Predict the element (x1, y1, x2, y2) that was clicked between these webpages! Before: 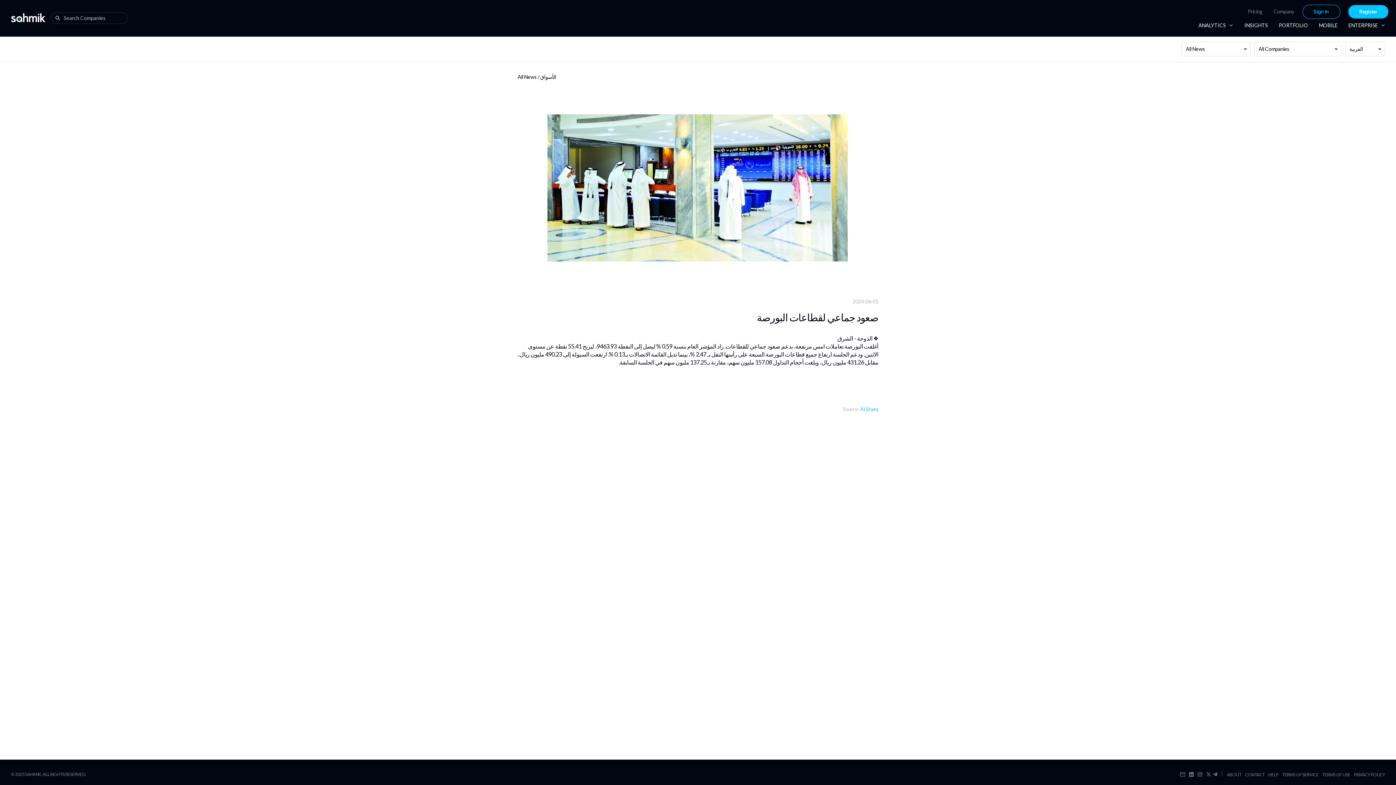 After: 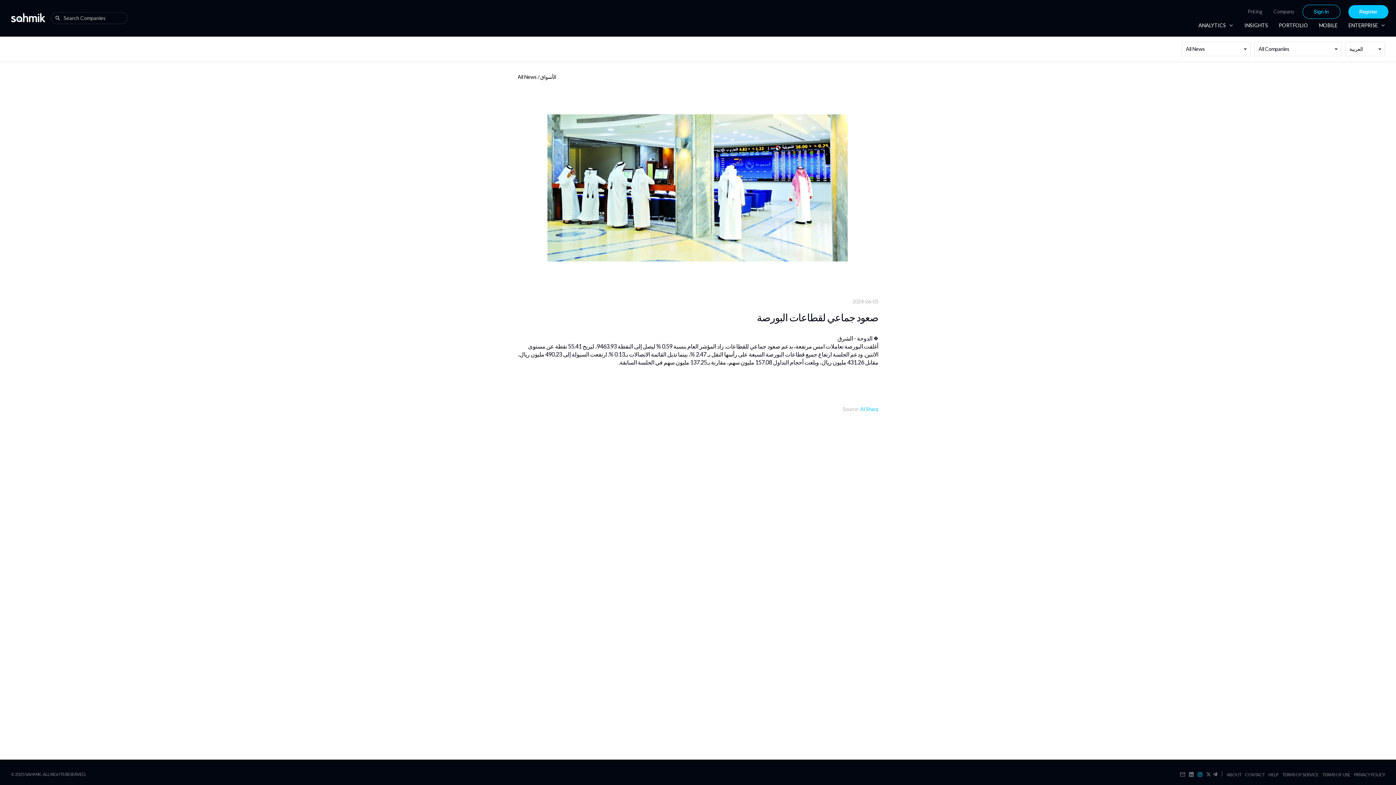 Action: bbox: (1195, 771, 1204, 776)